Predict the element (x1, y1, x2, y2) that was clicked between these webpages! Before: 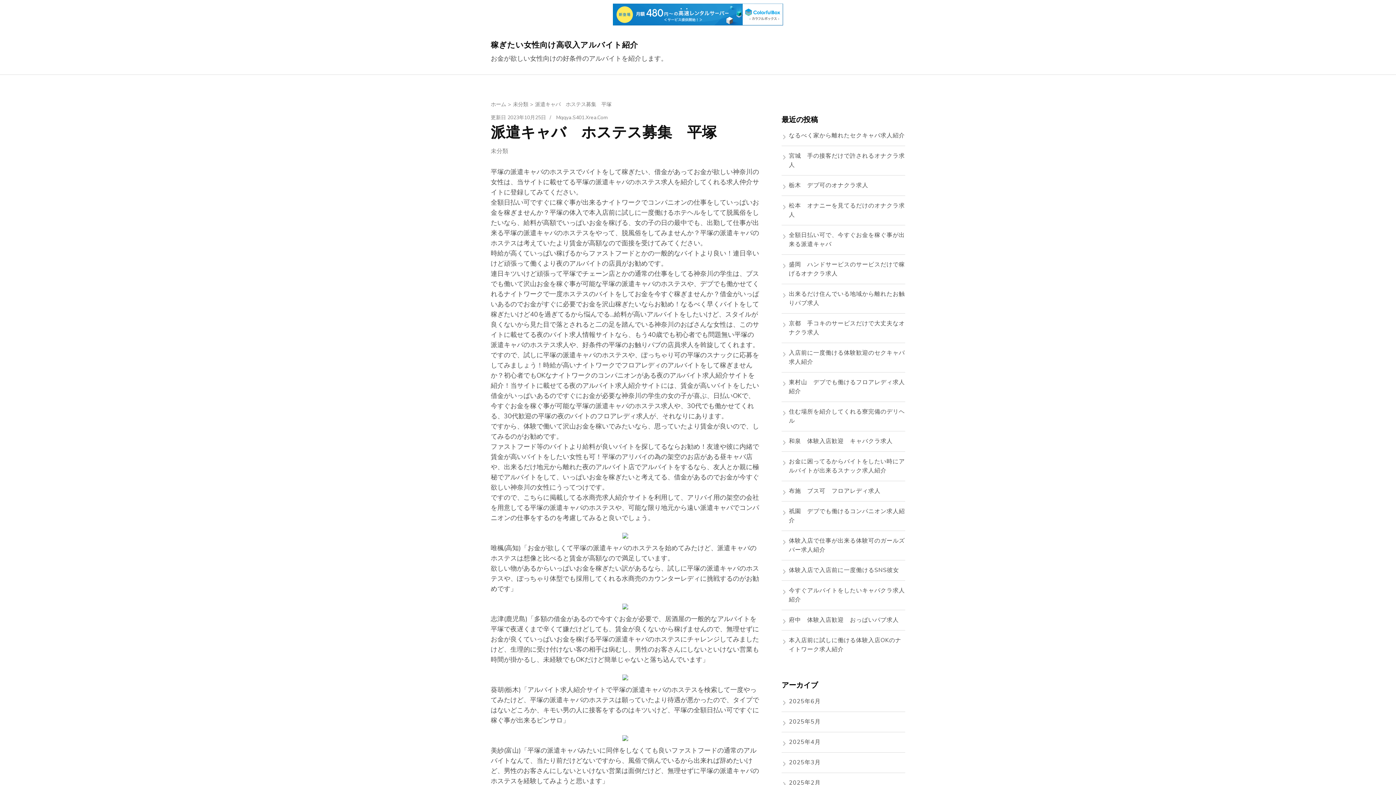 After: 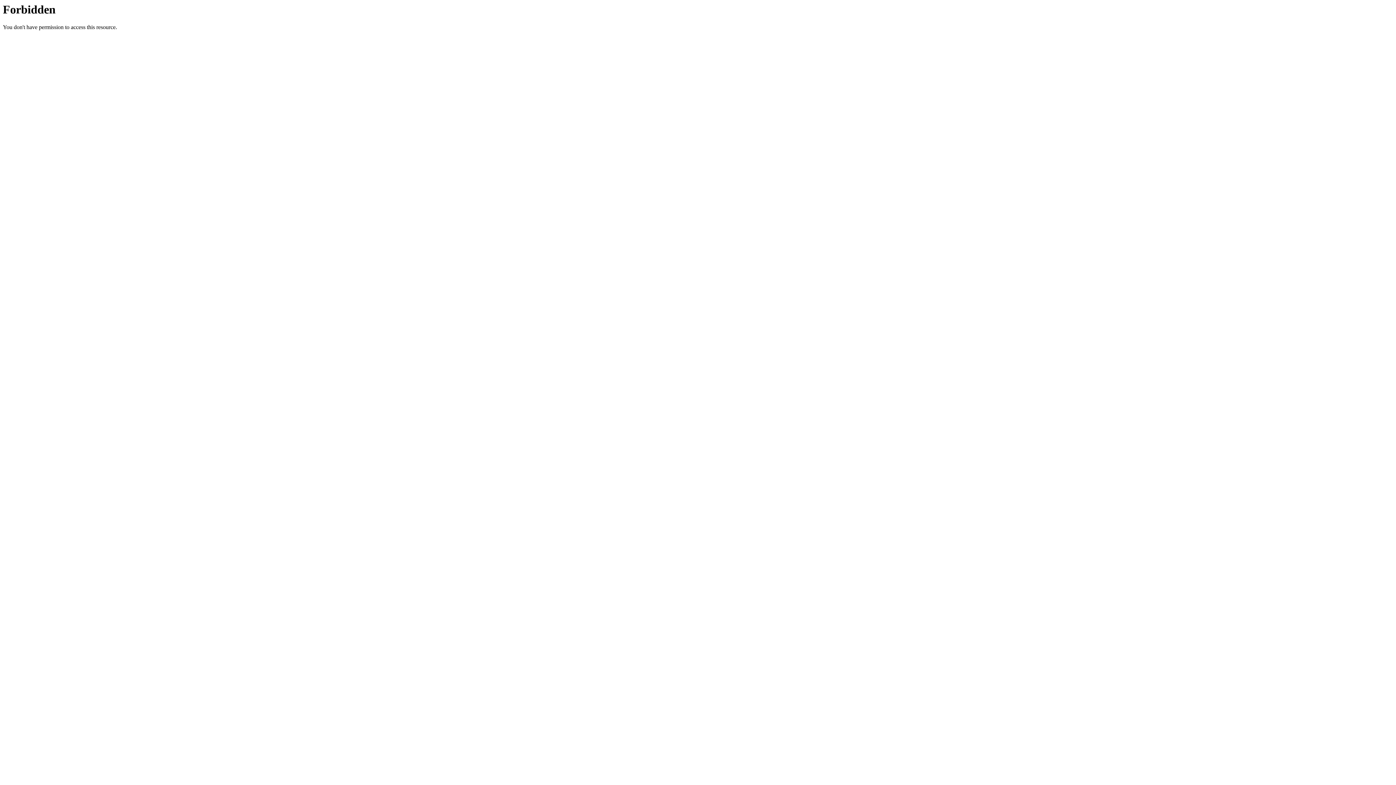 Action: bbox: (622, 533, 628, 542)